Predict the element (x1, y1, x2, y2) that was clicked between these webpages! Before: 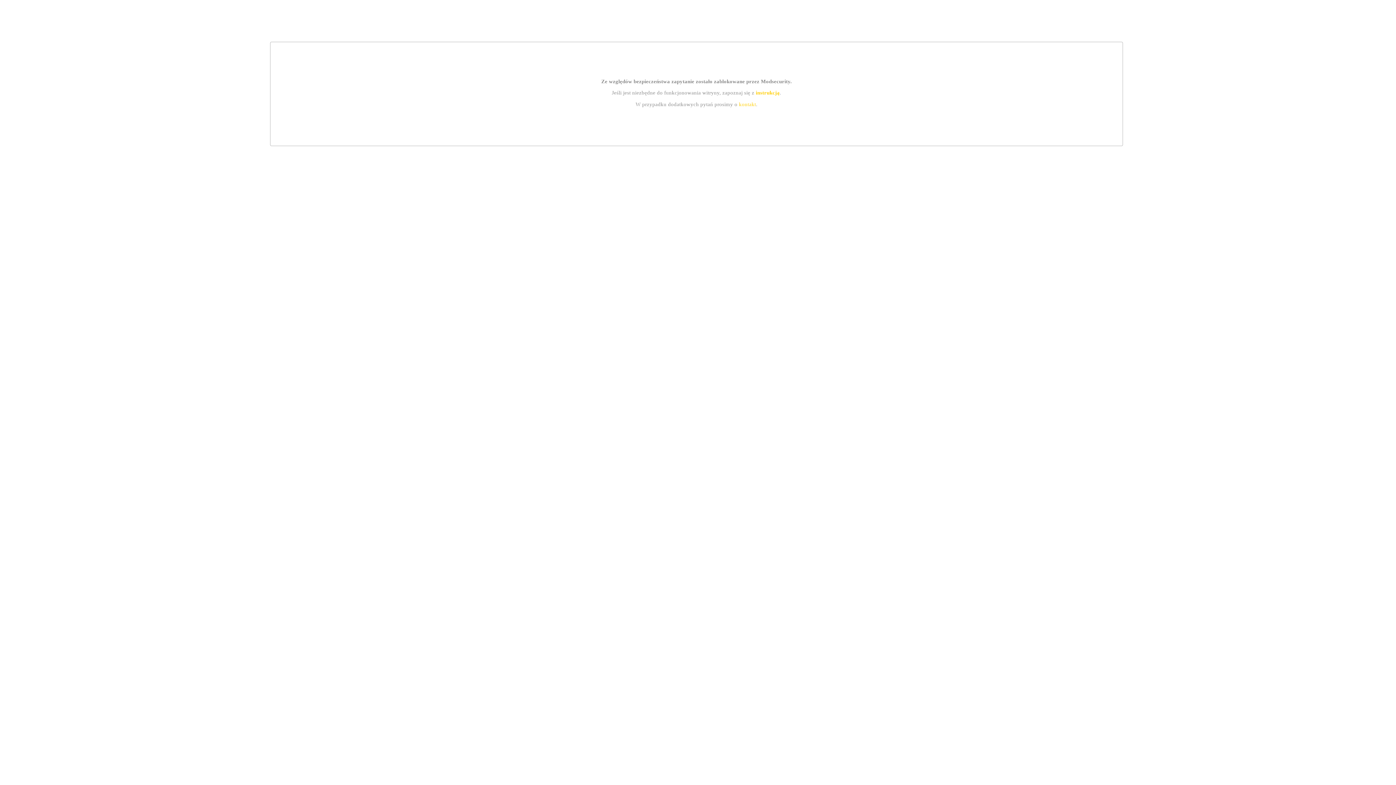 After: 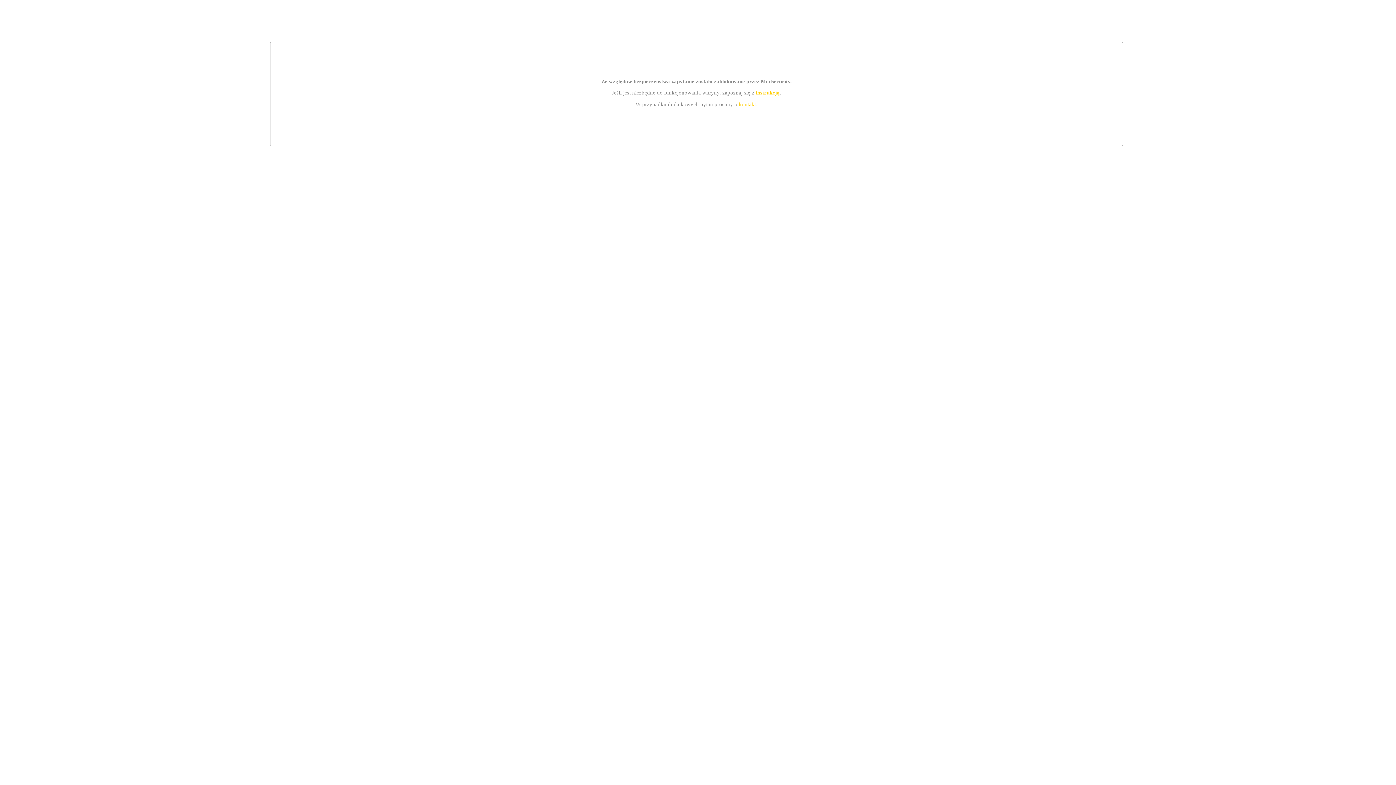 Action: label: kontakt bbox: (739, 101, 756, 107)